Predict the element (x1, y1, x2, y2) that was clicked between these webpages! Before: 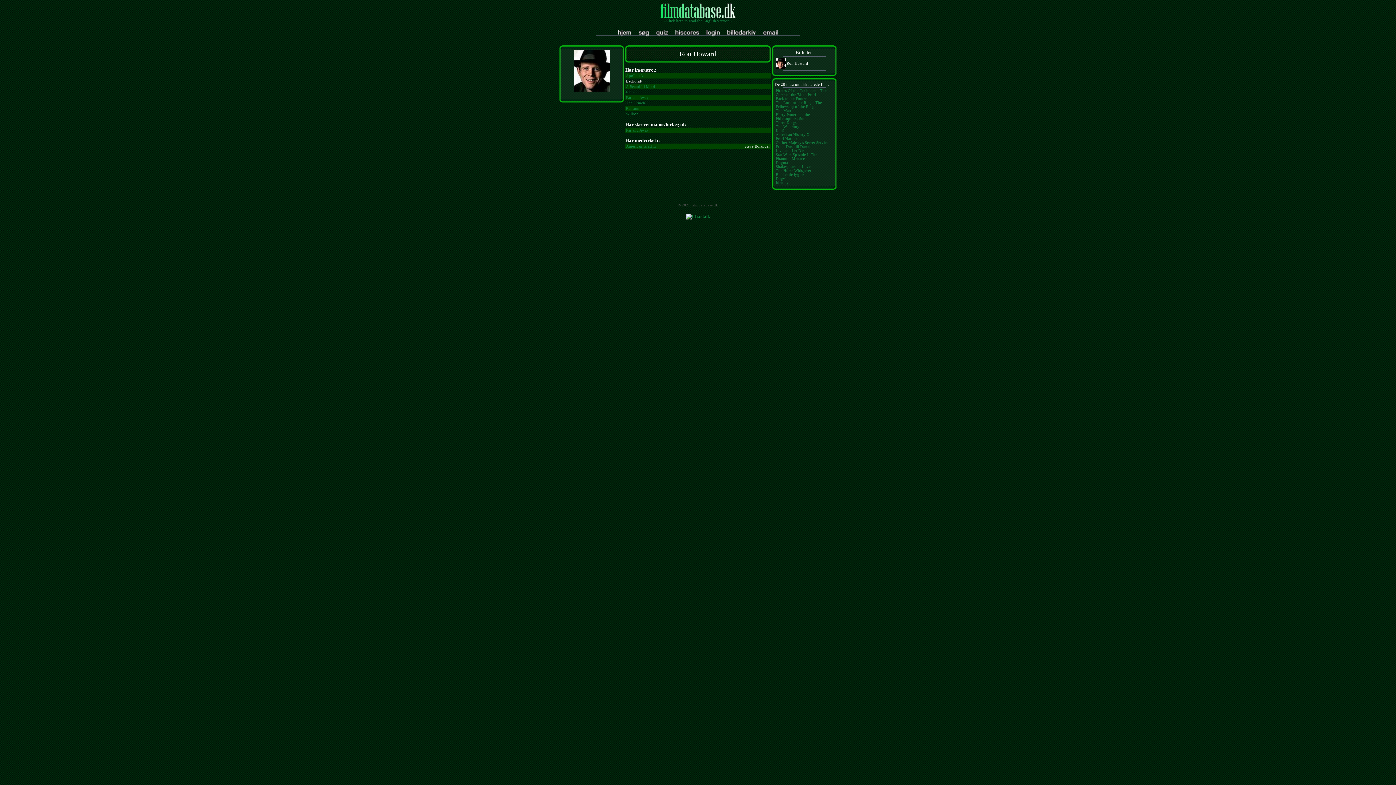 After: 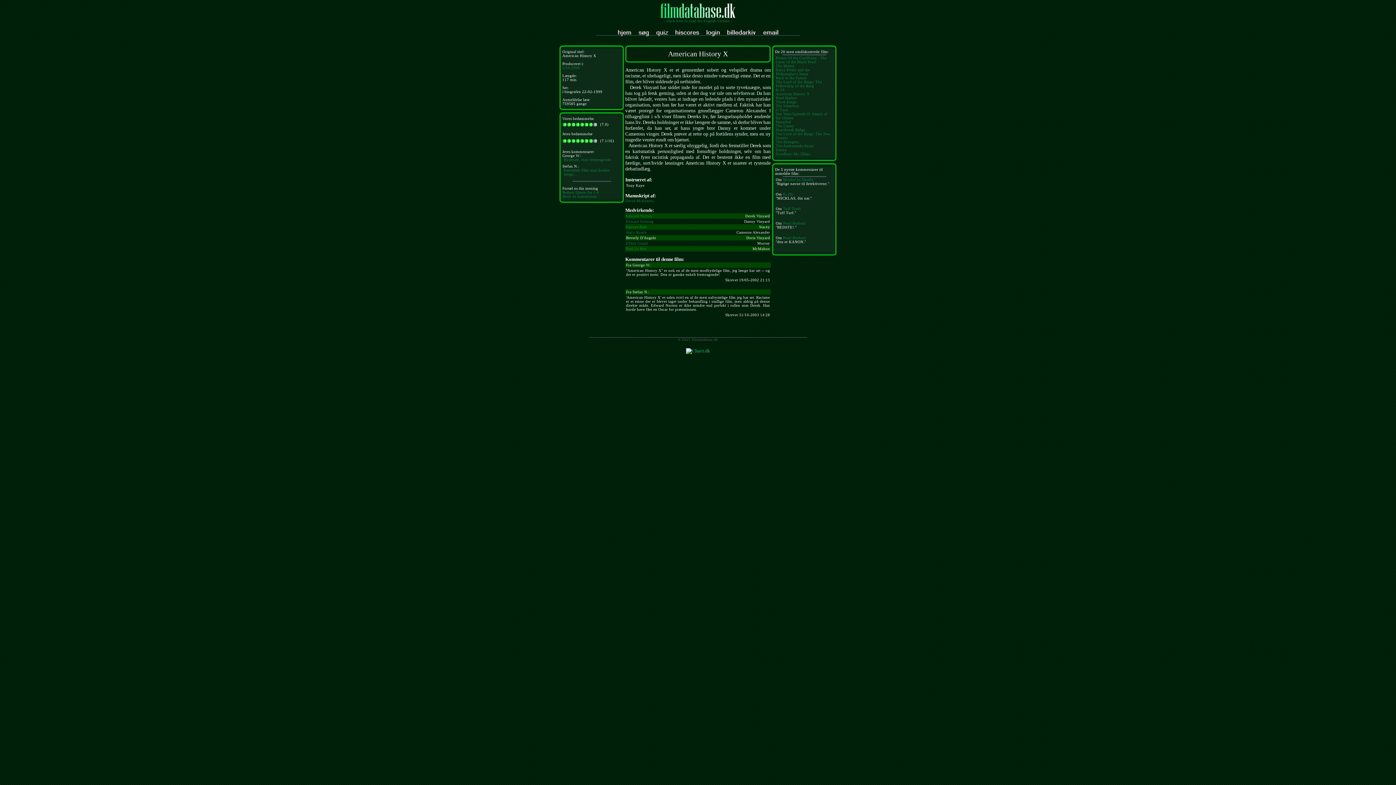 Action: bbox: (776, 131, 809, 137) label: American History X